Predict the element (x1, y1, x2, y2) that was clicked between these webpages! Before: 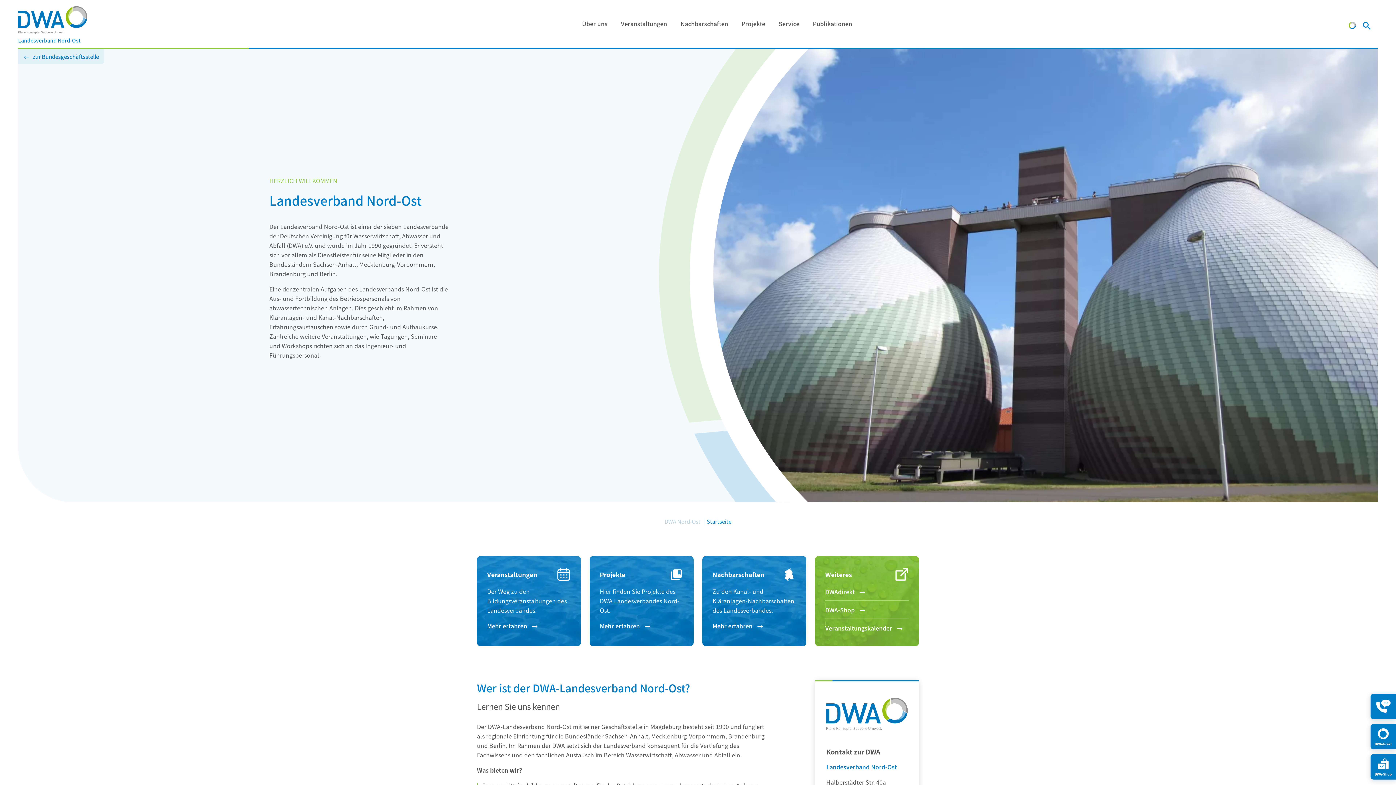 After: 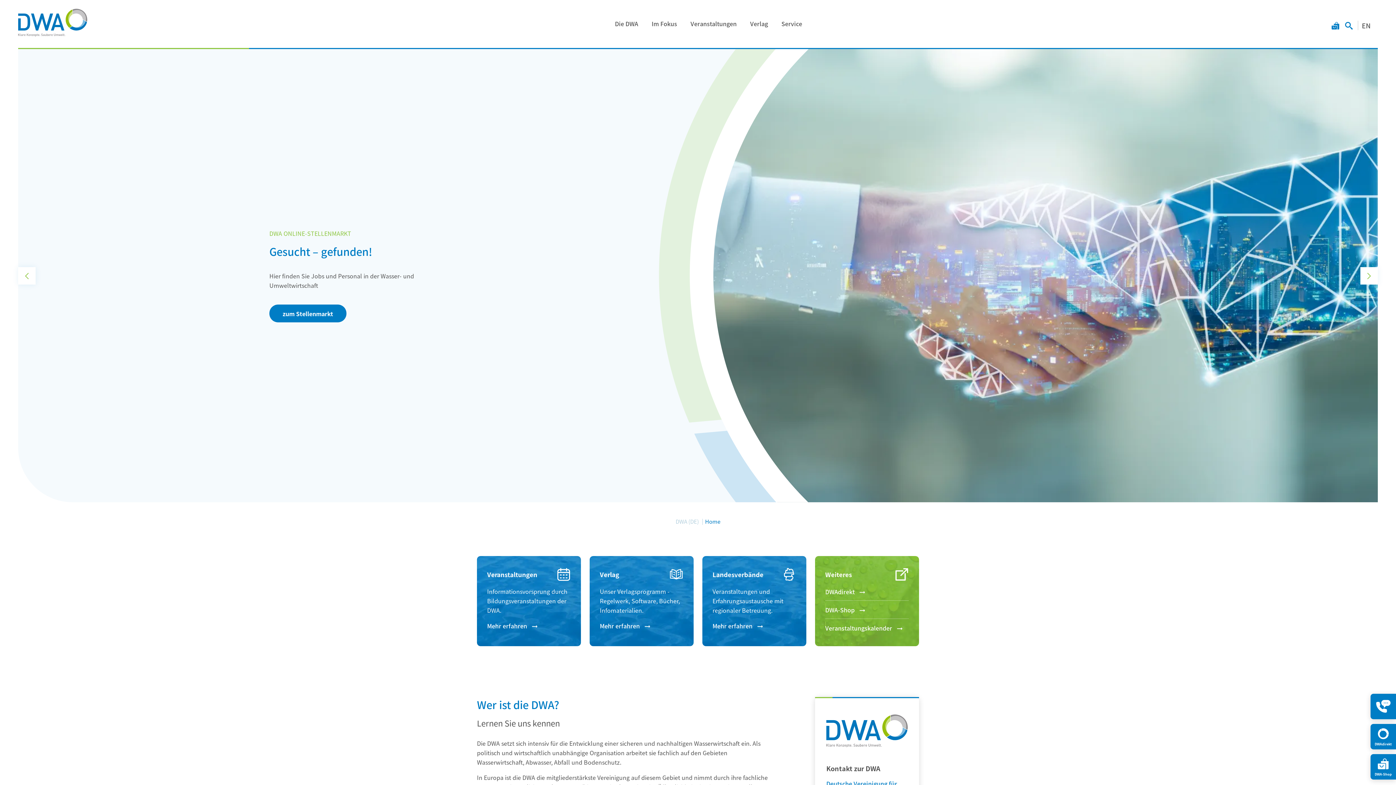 Action: bbox: (18, 49, 104, 64) label: zur Bundesgeschäftsstelle